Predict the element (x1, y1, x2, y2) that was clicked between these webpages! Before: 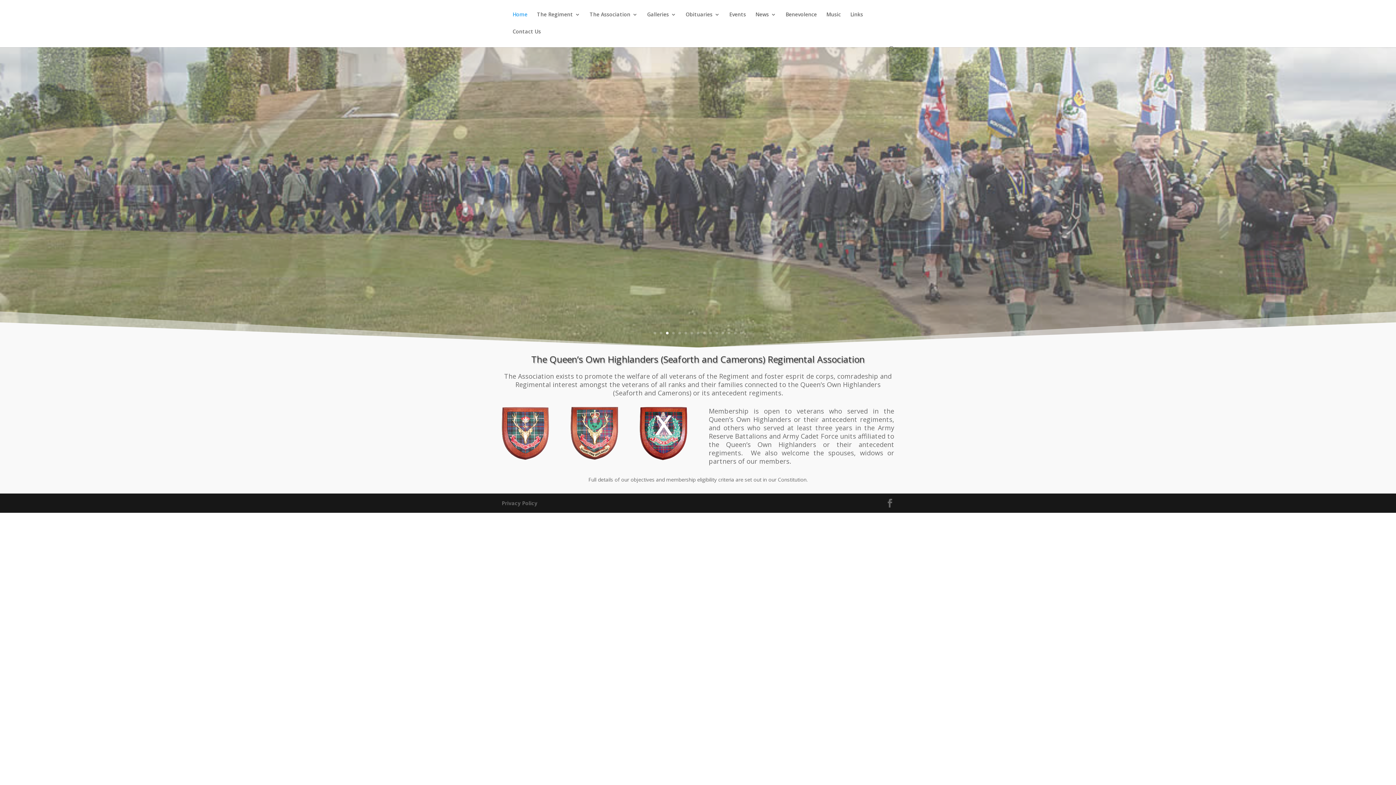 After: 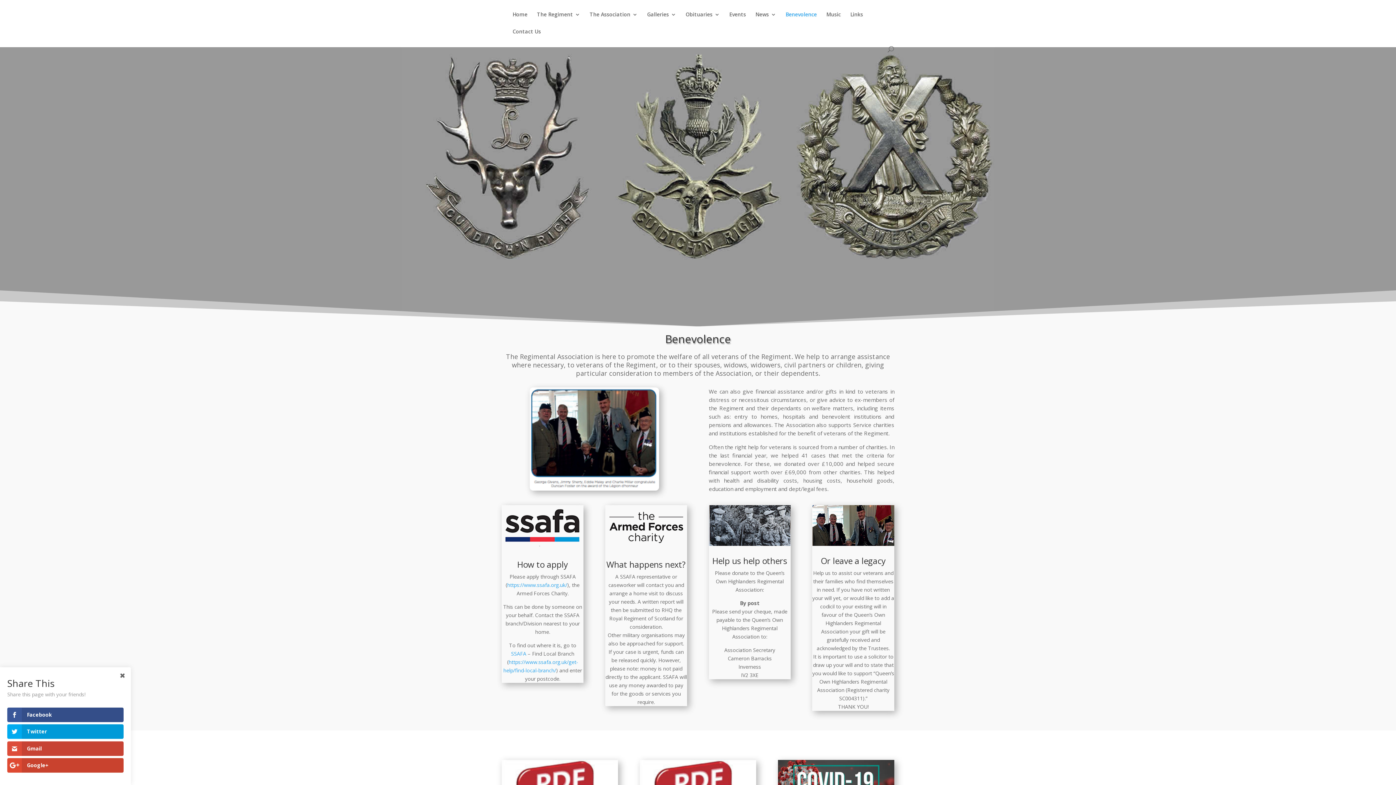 Action: label: Benevolence bbox: (785, 12, 817, 29)